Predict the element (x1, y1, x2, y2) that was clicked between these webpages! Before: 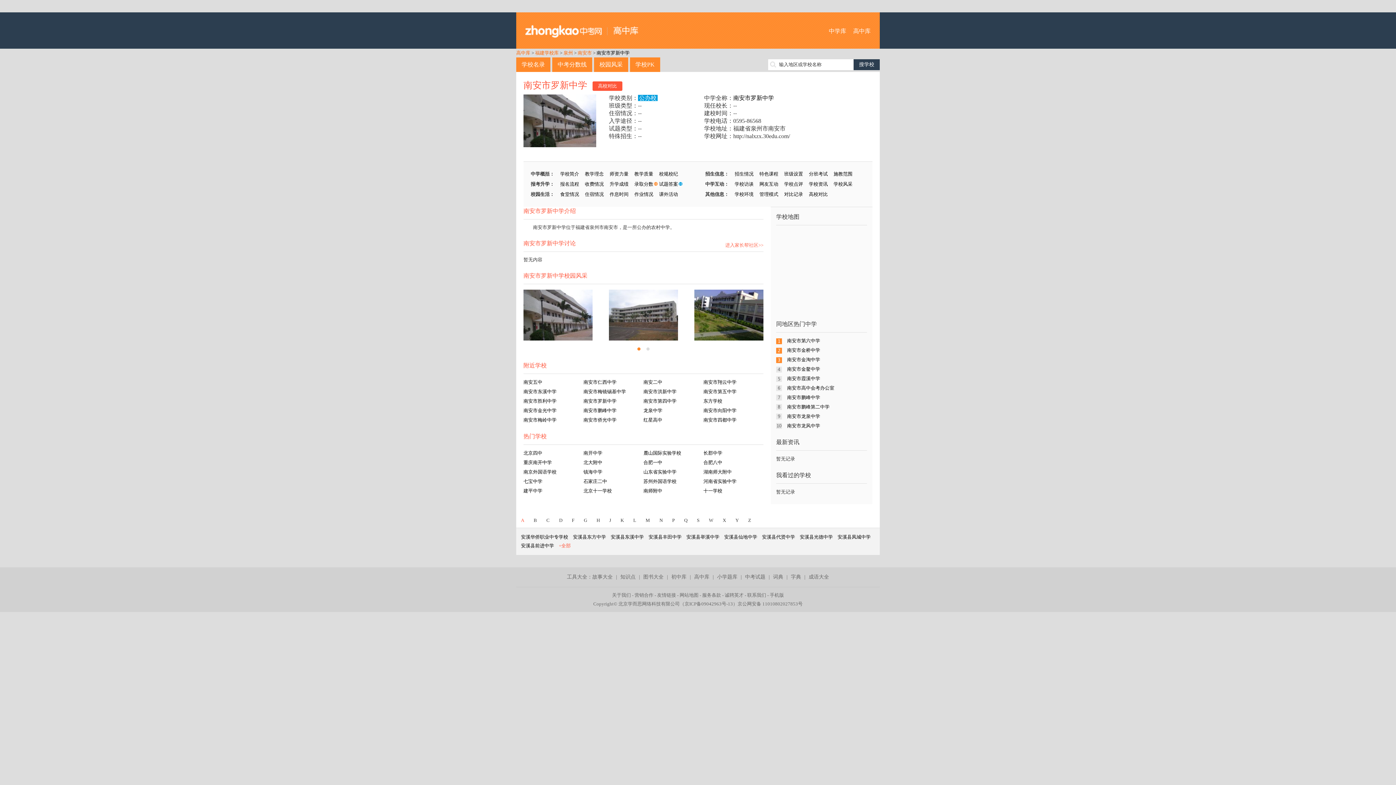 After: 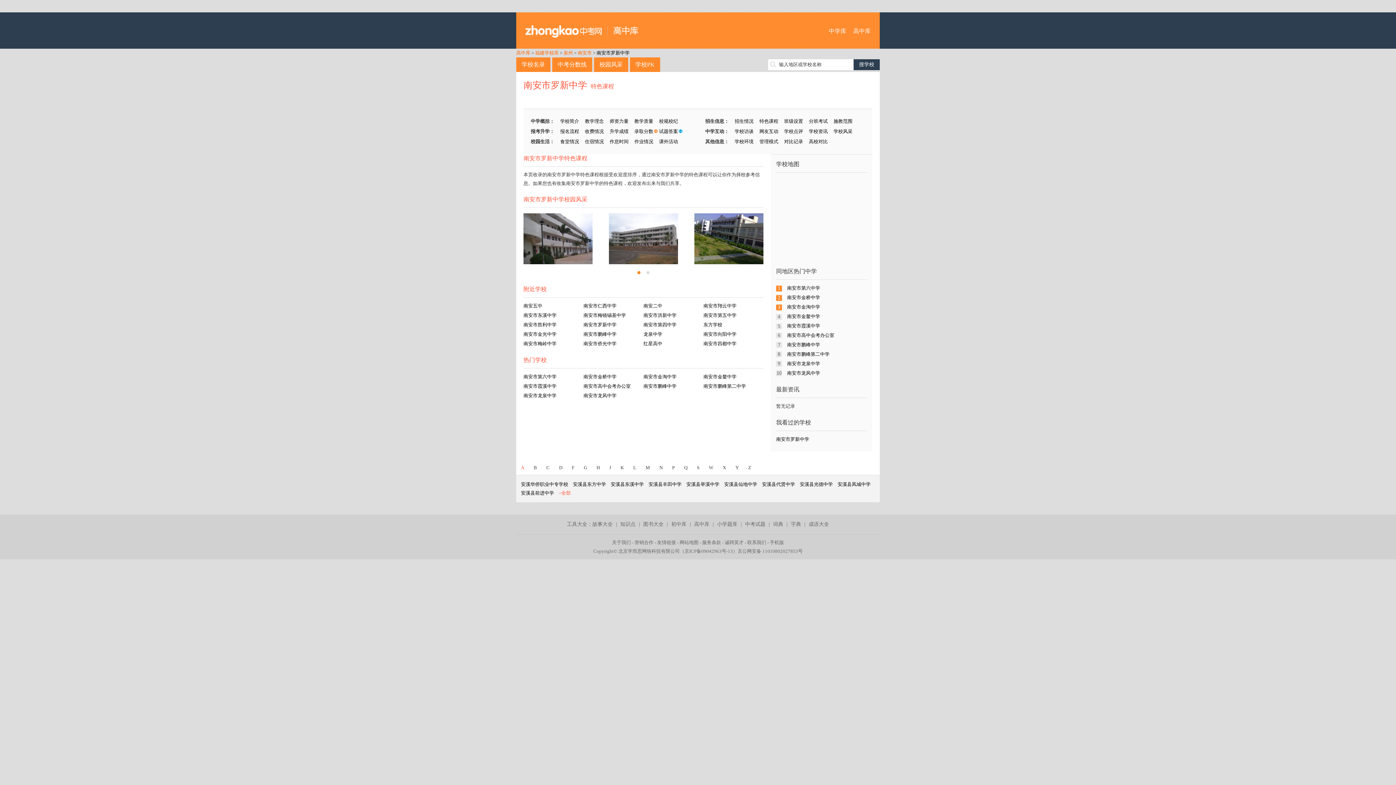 Action: bbox: (759, 171, 778, 176) label: 特色课程